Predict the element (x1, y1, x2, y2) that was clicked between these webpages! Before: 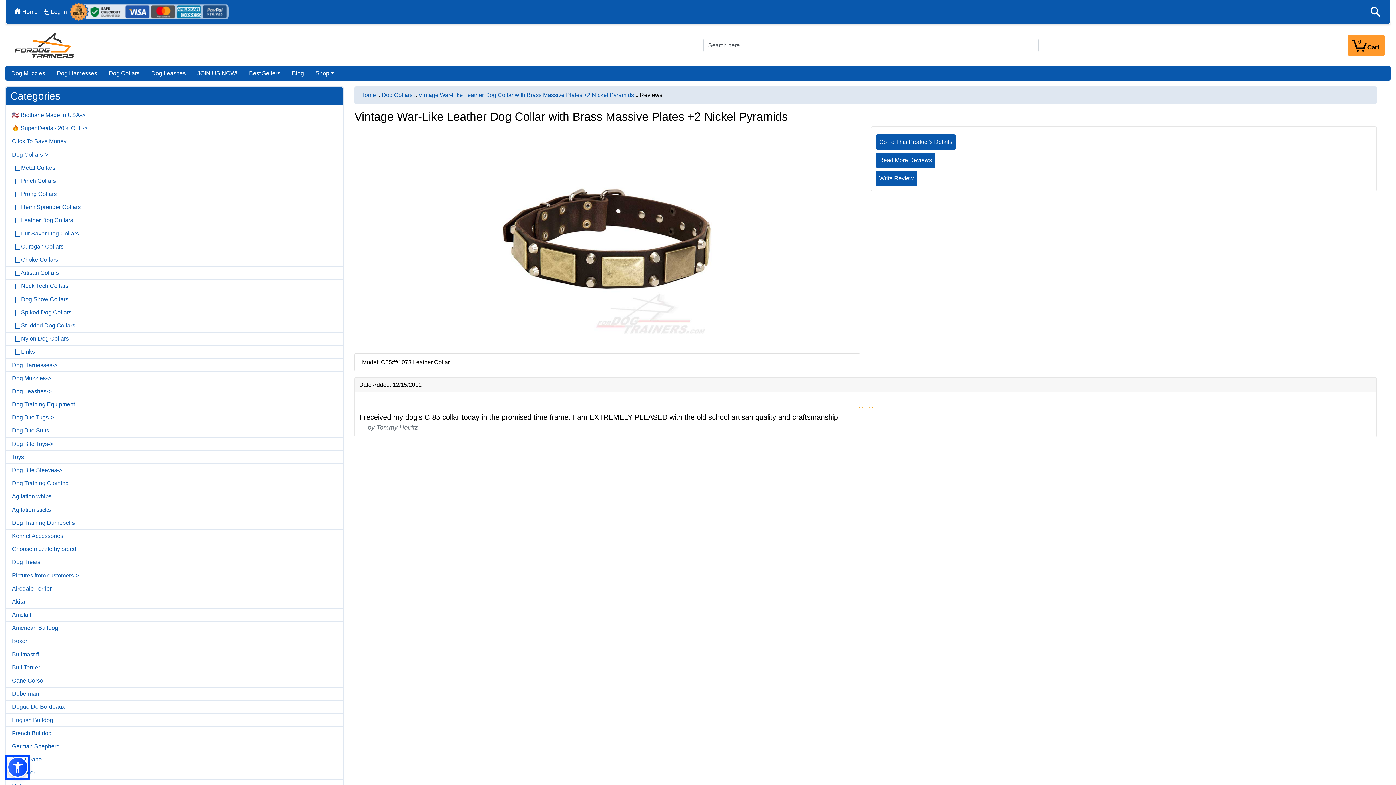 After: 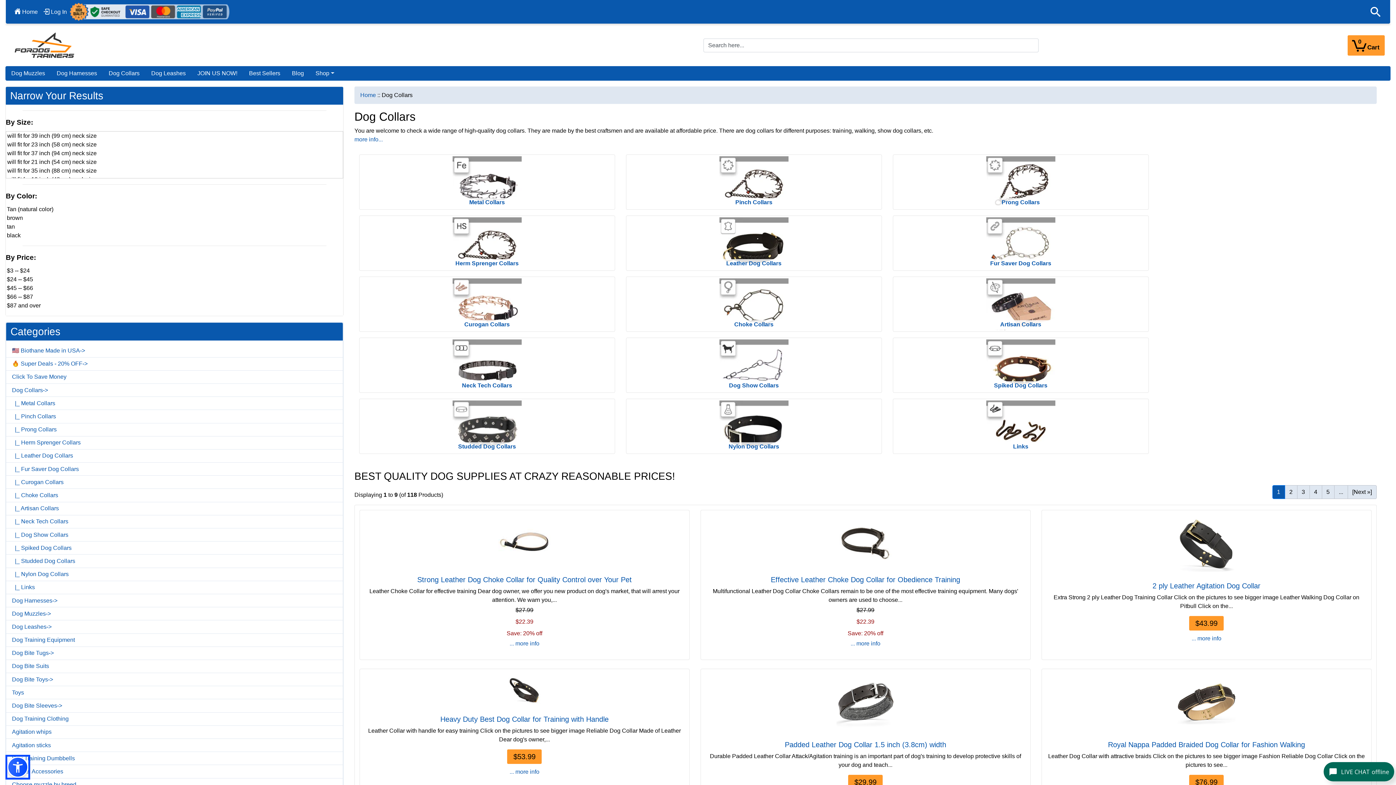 Action: label: Dog Collars-> bbox: (6, 148, 342, 161)